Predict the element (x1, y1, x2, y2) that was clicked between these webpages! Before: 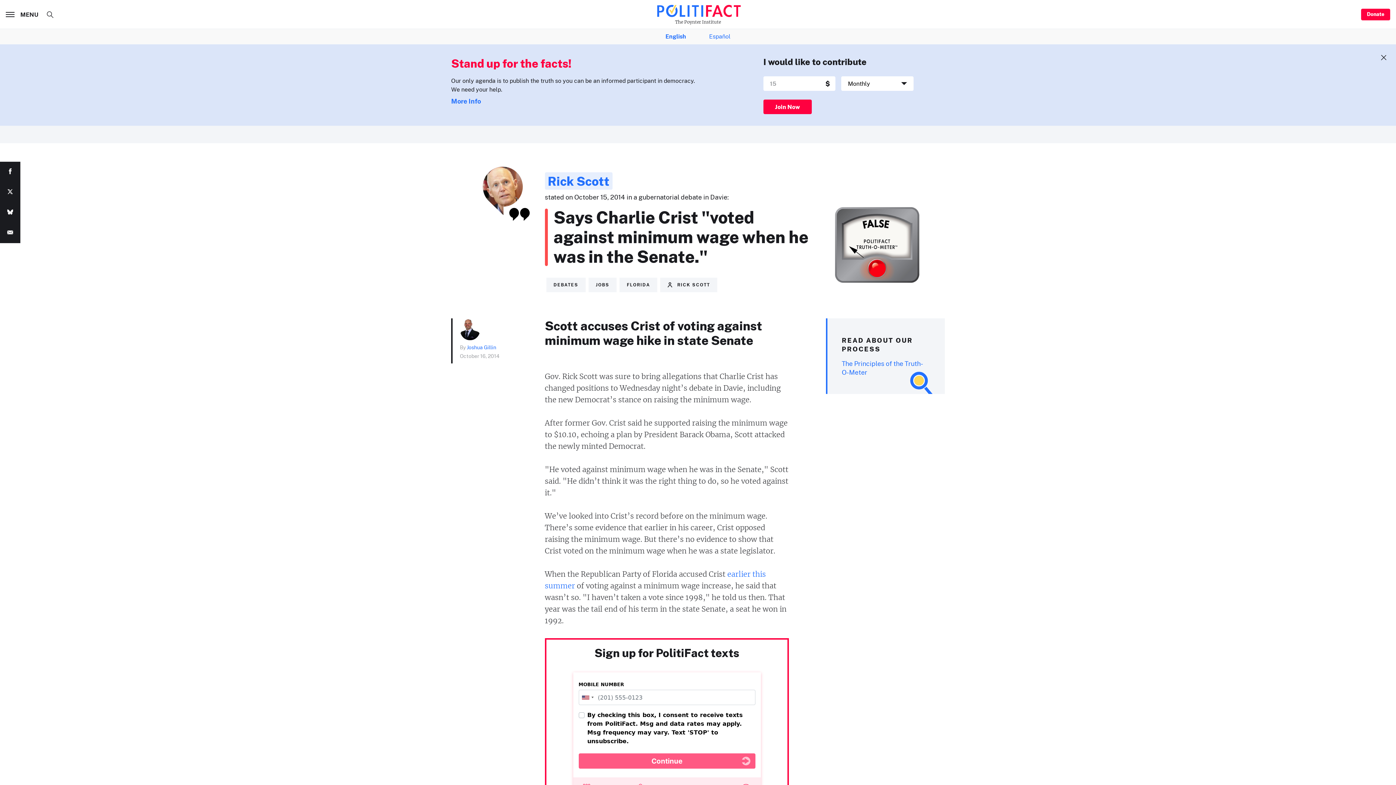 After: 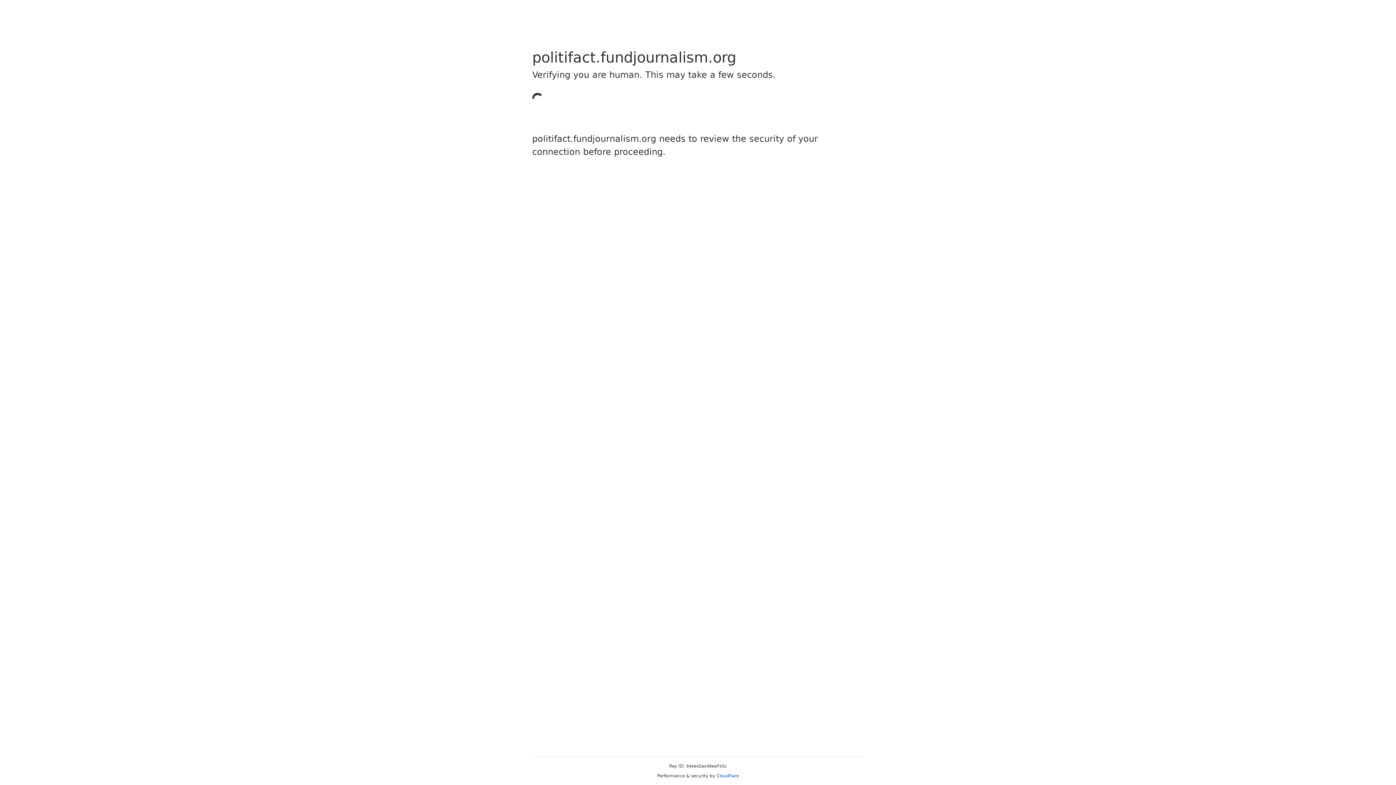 Action: bbox: (451, 97, 481, 105) label: More Info